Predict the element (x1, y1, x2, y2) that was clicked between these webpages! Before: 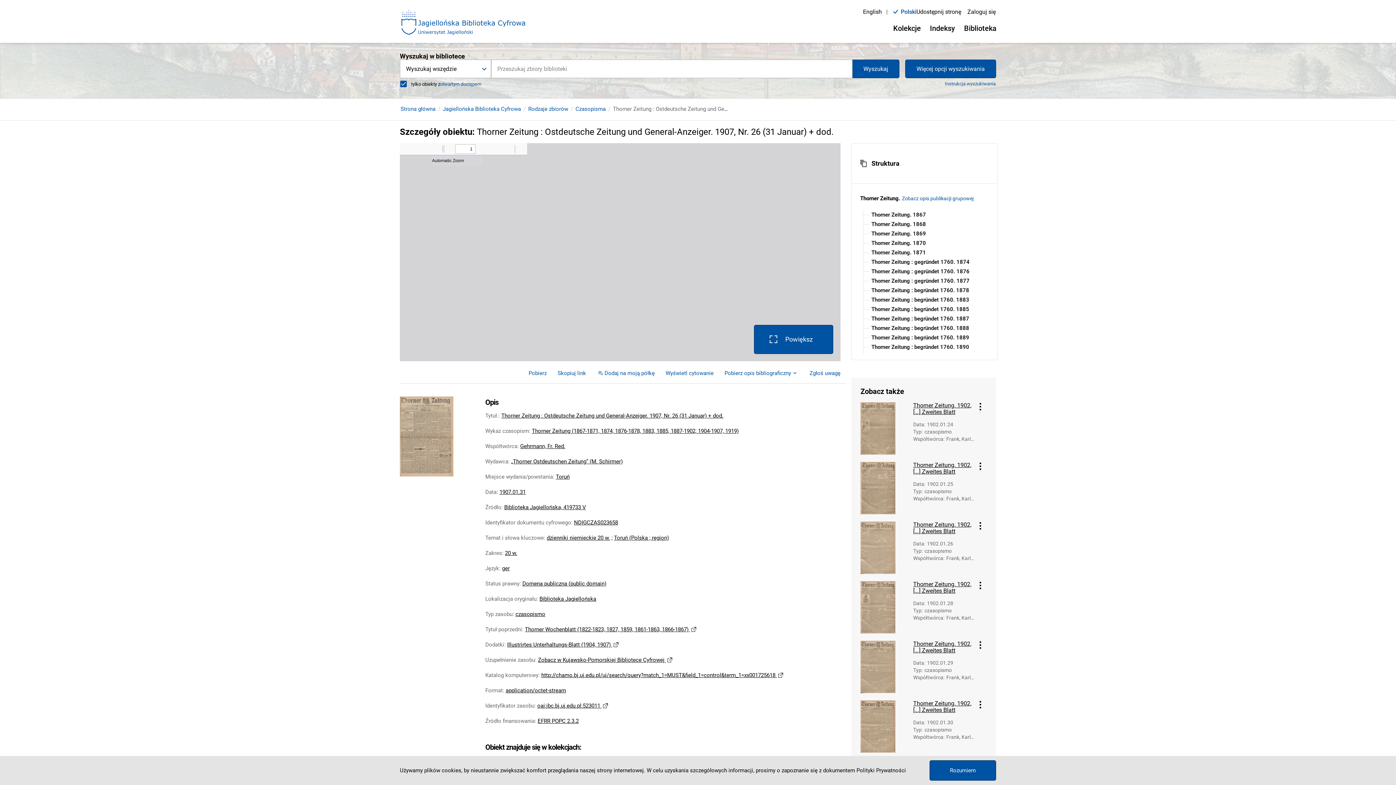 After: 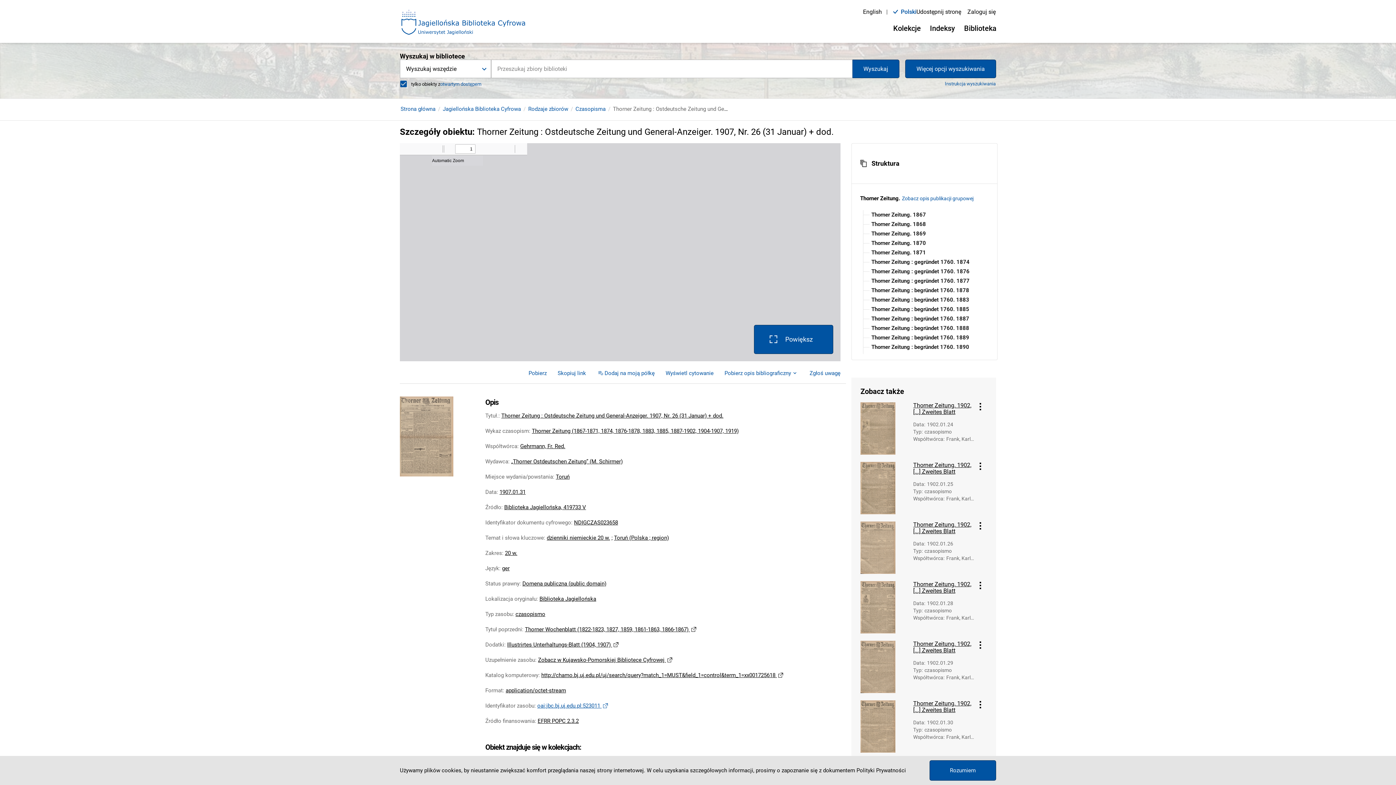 Action: bbox: (537, 702, 609, 709) label: oai:jbc.bj.uj.edu.pl:523011 